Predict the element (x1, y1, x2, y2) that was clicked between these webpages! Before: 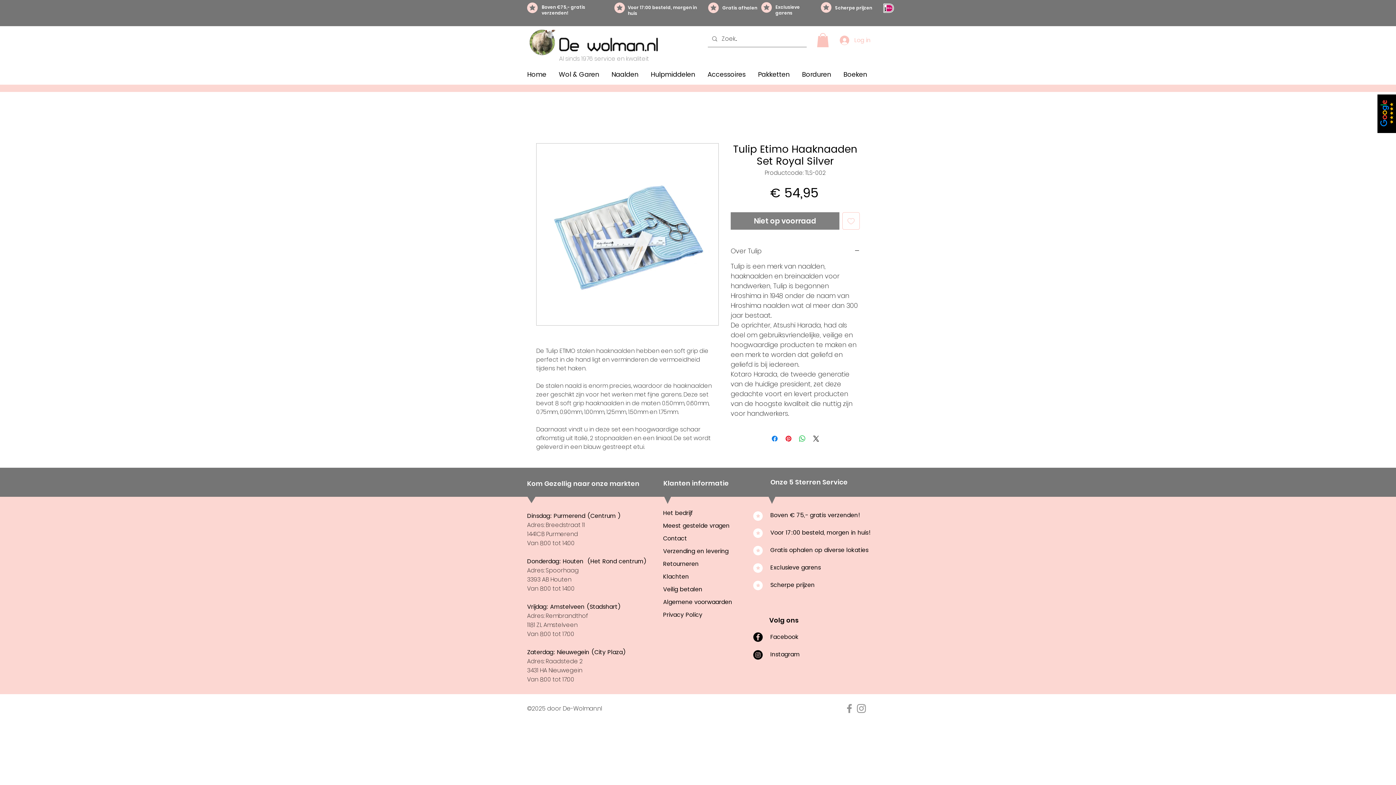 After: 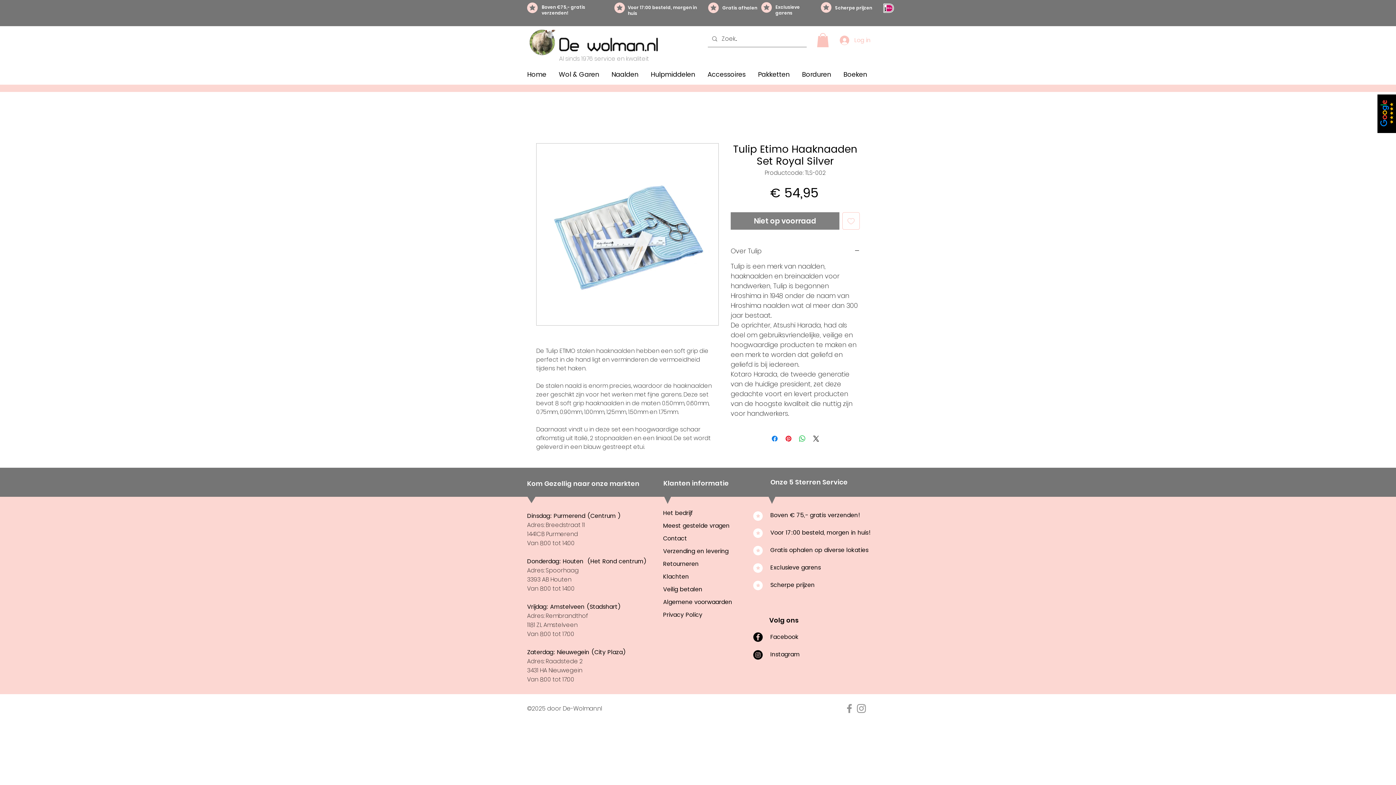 Action: bbox: (770, 650, 800, 659) label: Instagram